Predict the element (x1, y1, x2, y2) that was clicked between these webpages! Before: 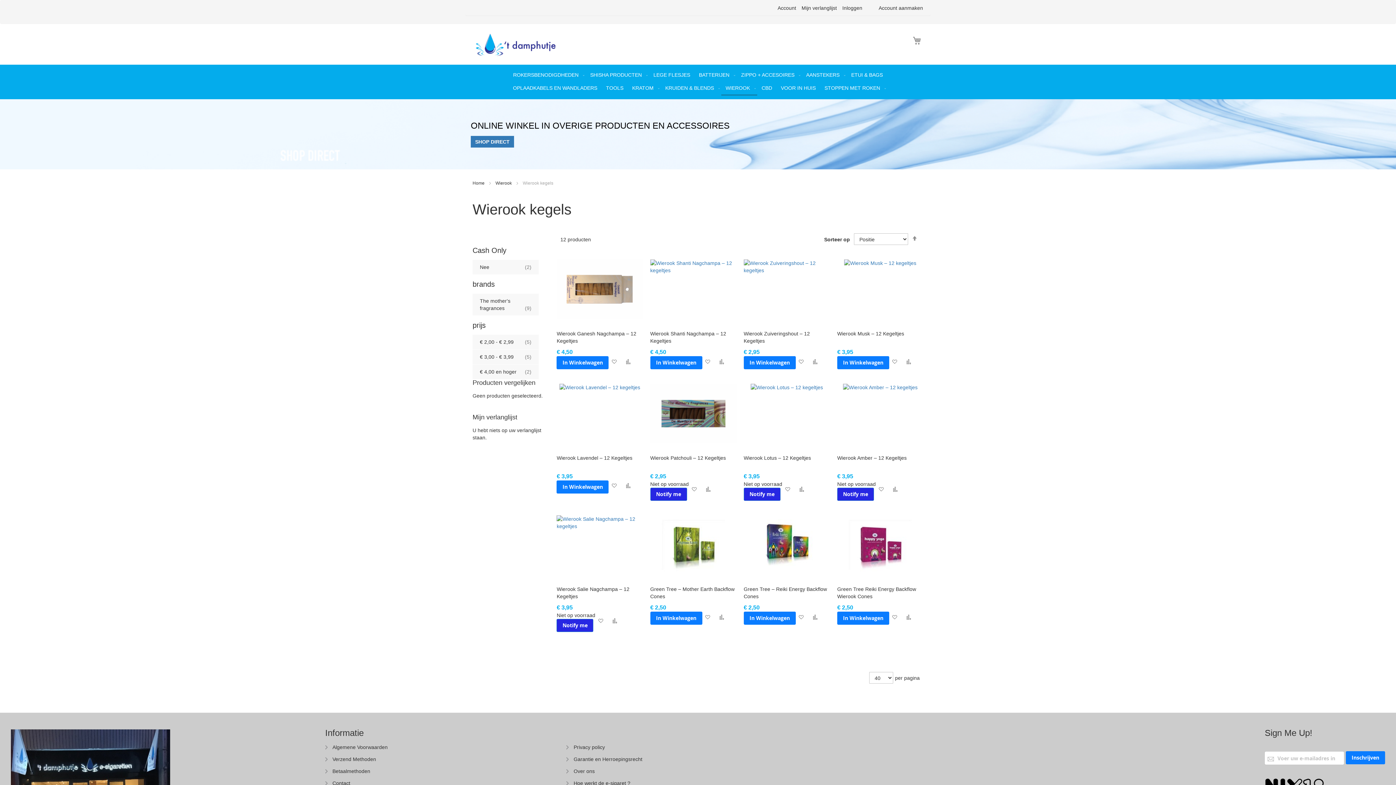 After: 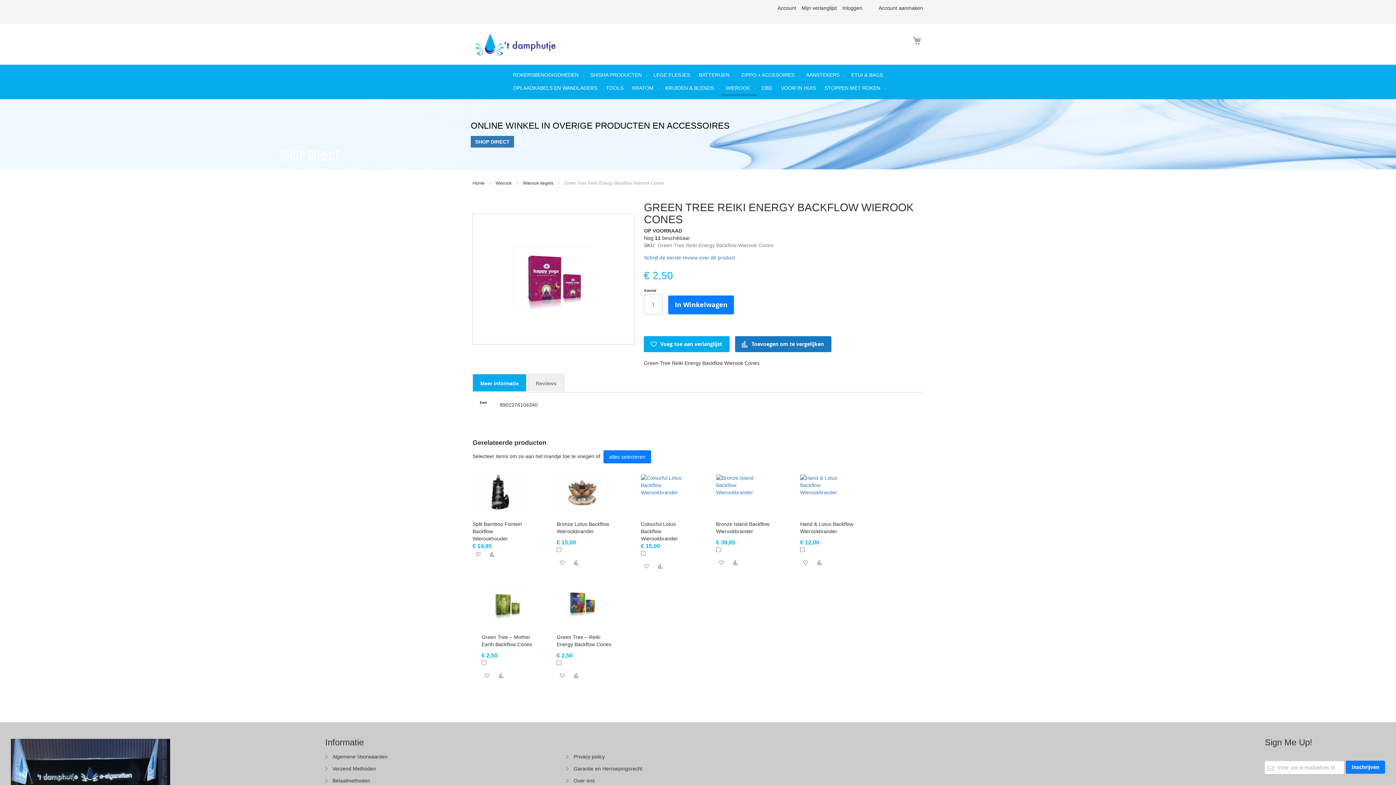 Action: label: Green Tree Reiki Energy Backflow Wierook Cones bbox: (837, 585, 923, 604)